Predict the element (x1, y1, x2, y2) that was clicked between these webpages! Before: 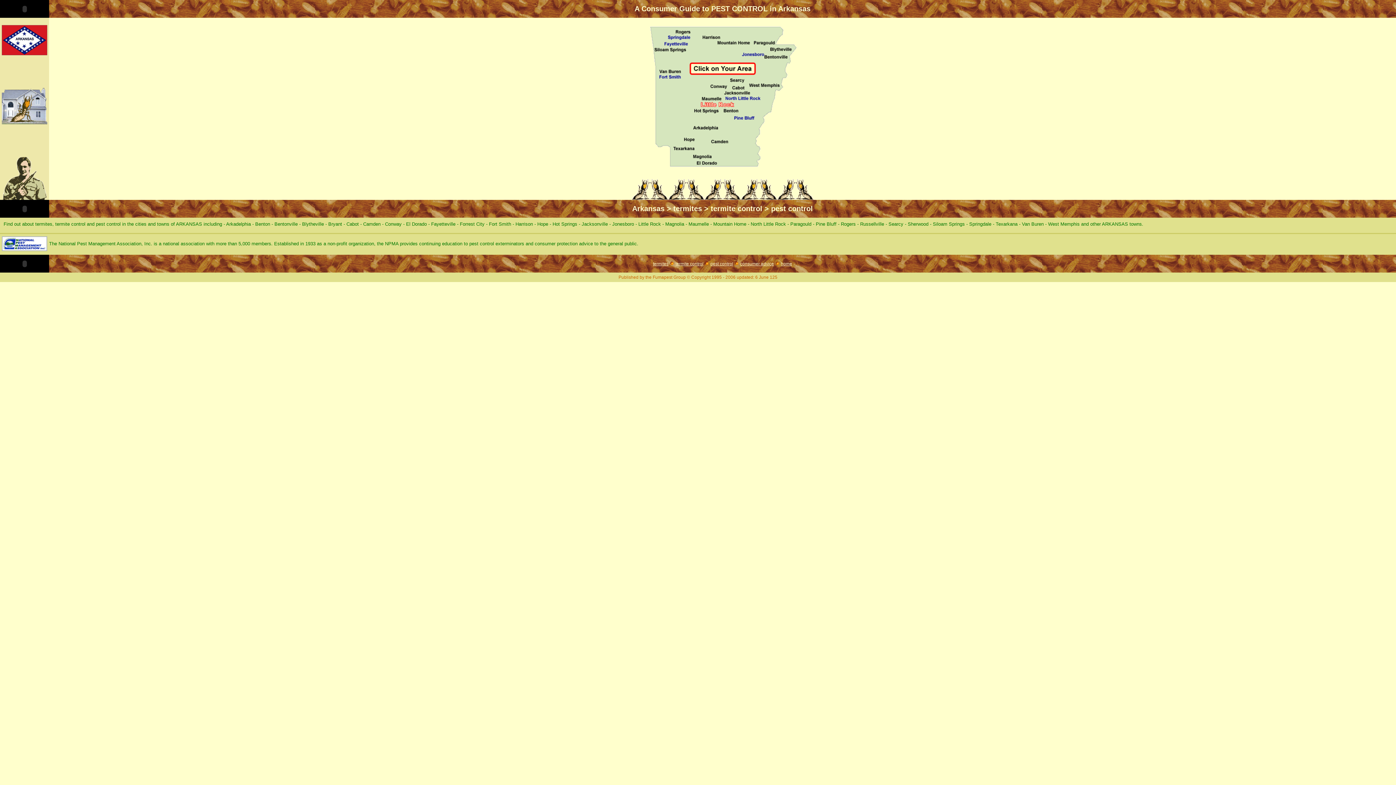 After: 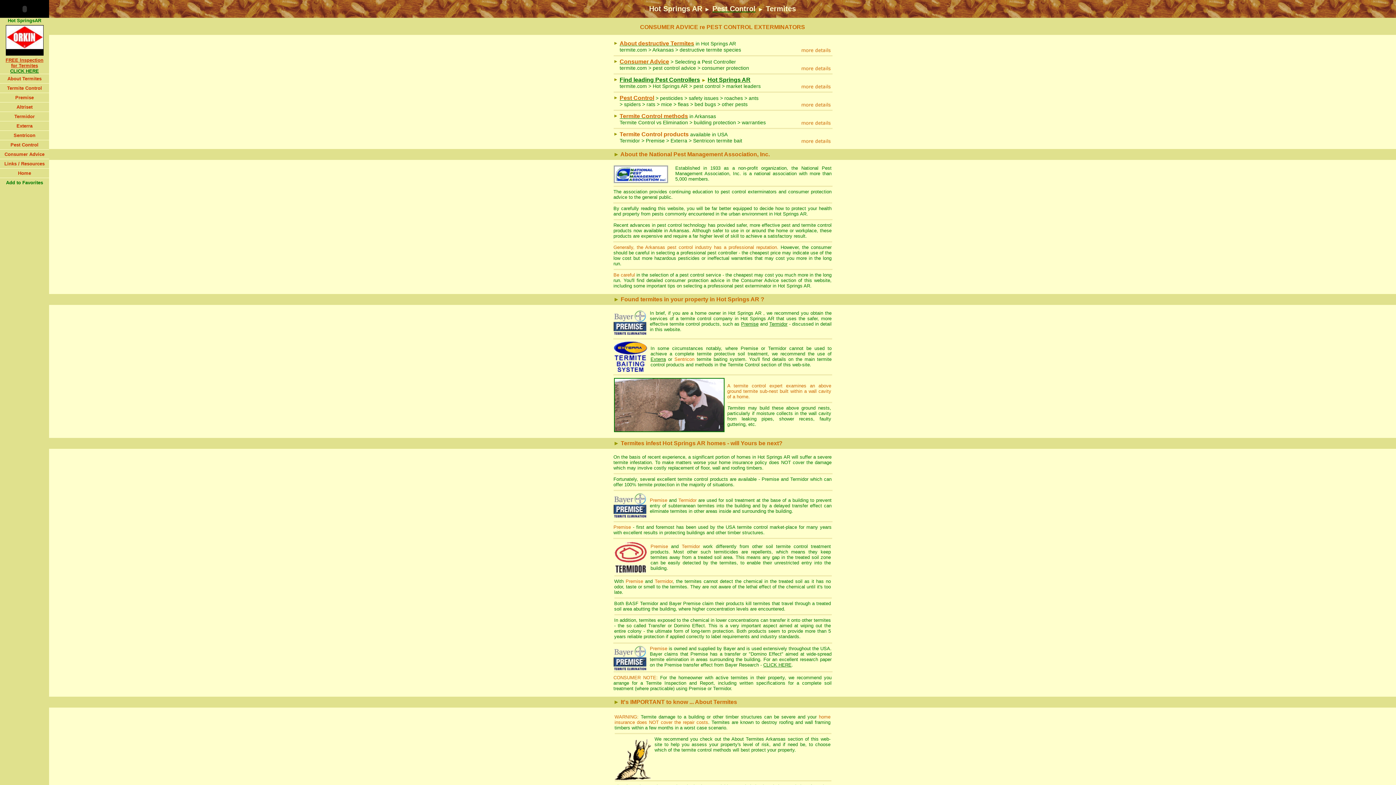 Action: label: Hot Springs bbox: (552, 221, 577, 226)